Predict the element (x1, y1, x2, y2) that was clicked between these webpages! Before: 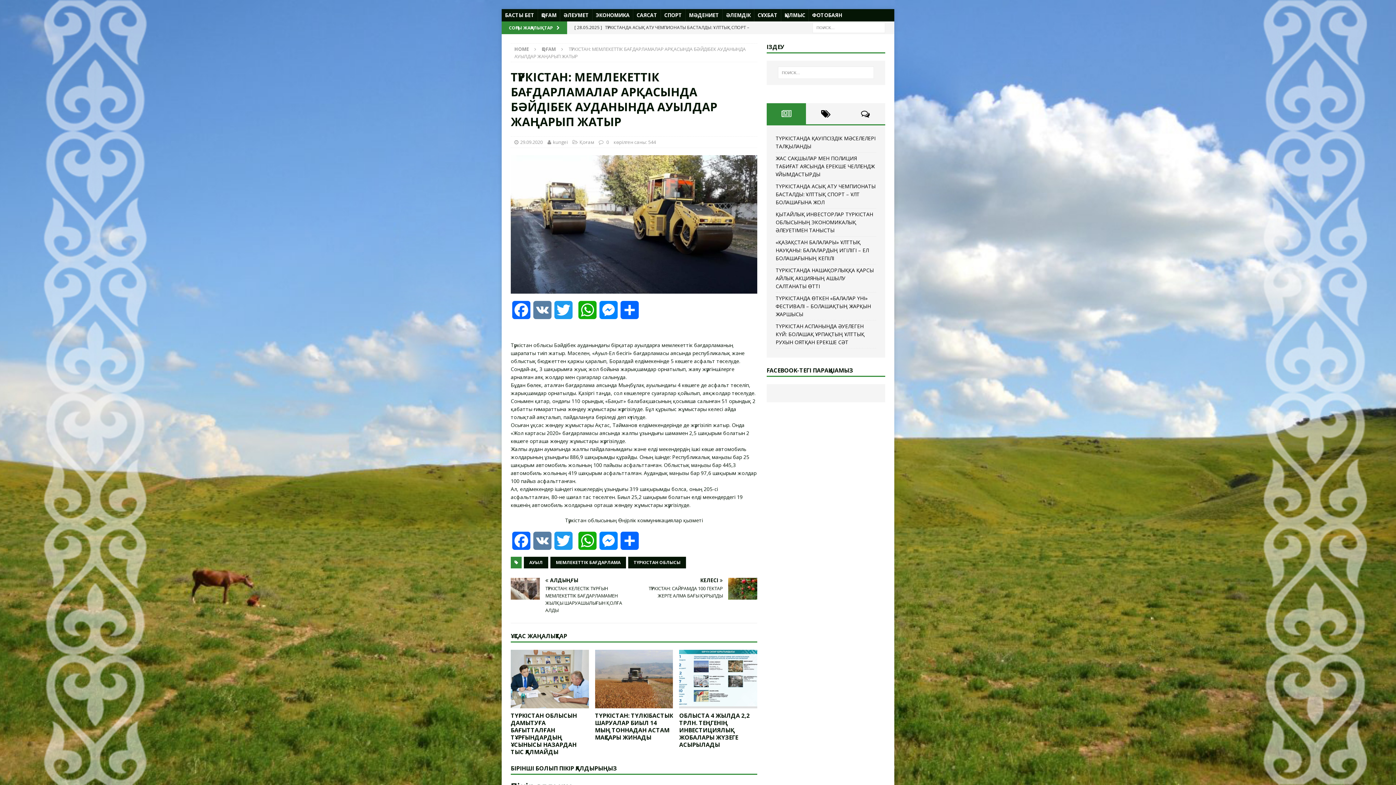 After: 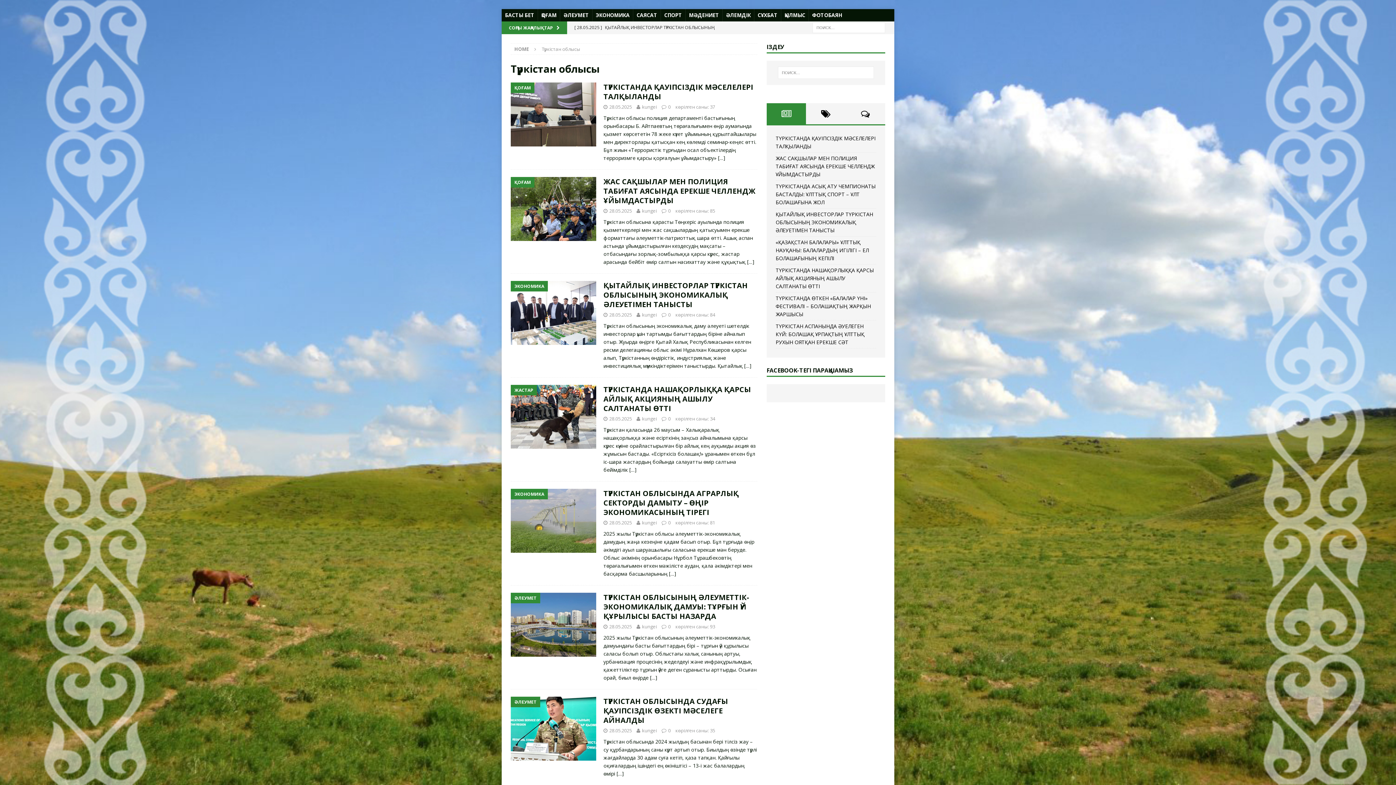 Action: bbox: (628, 557, 686, 568) label: ТҮРКІСТАН ОБЛЫСЫ